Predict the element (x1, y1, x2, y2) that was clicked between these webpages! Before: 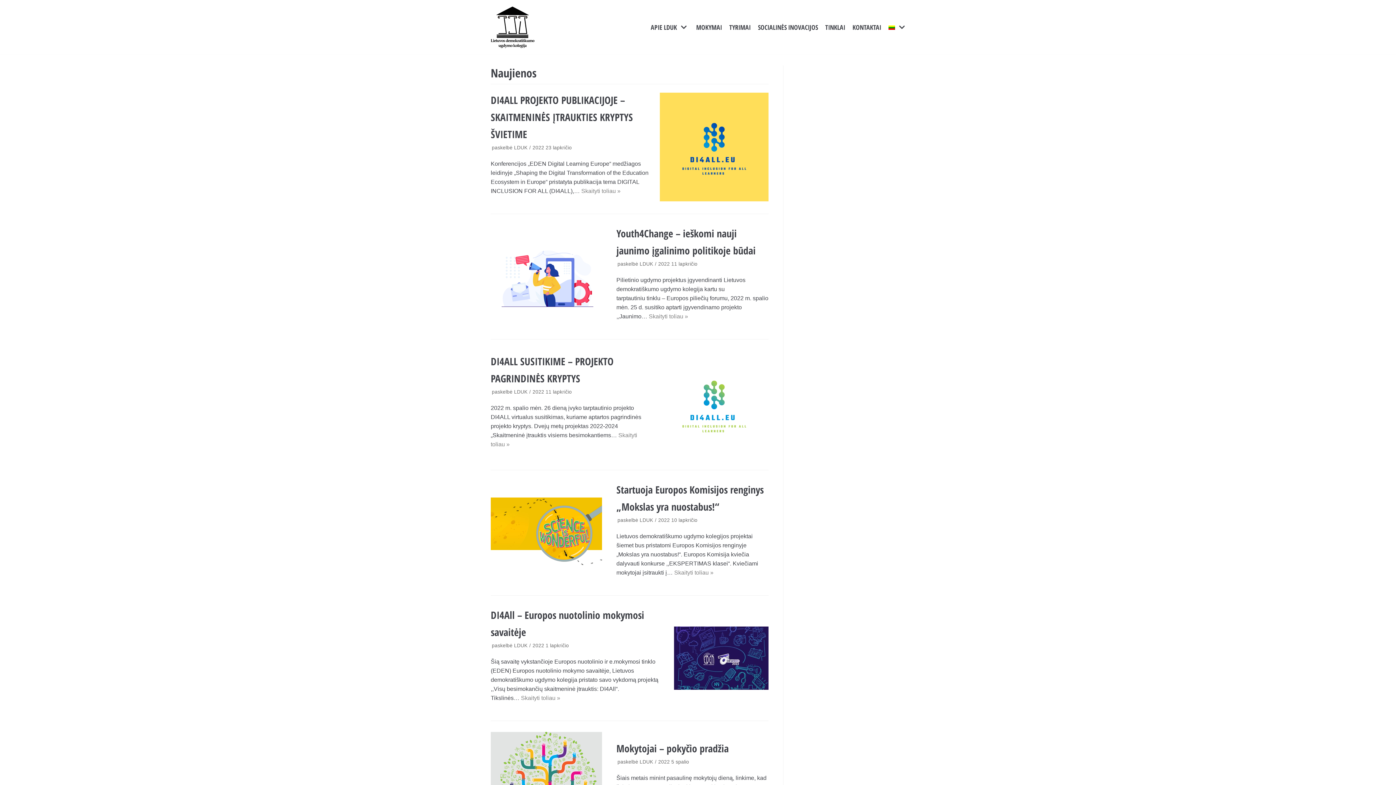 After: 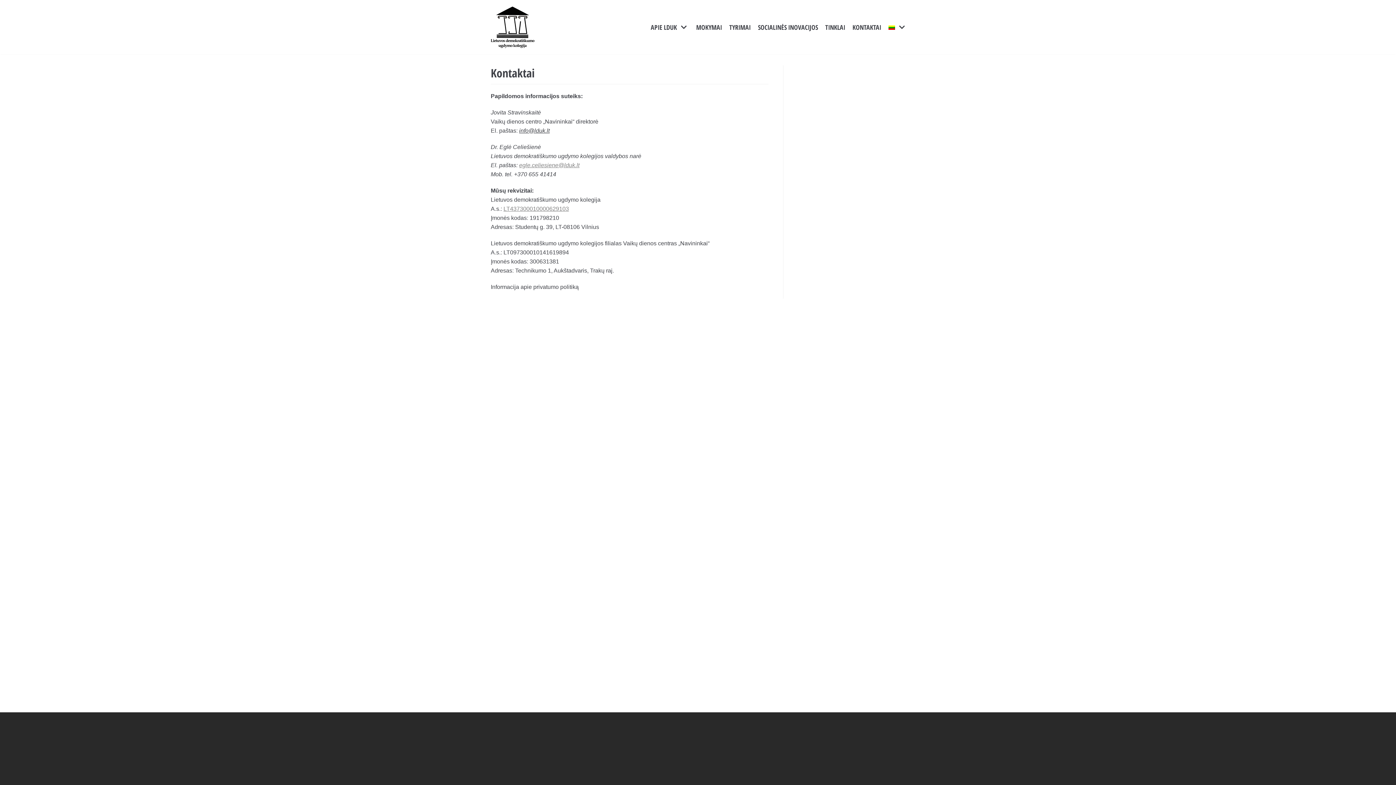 Action: bbox: (852, 22, 881, 31) label: KONTAKTAI